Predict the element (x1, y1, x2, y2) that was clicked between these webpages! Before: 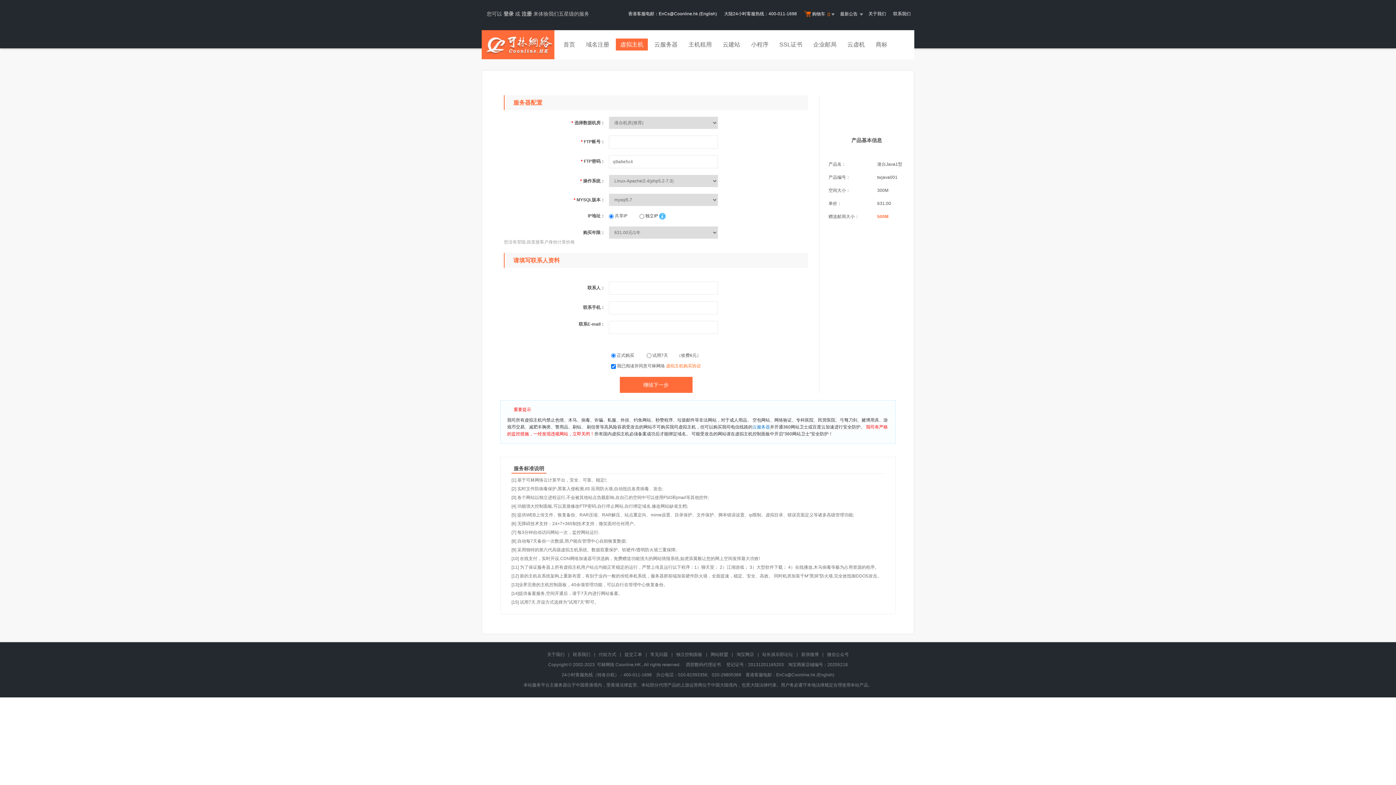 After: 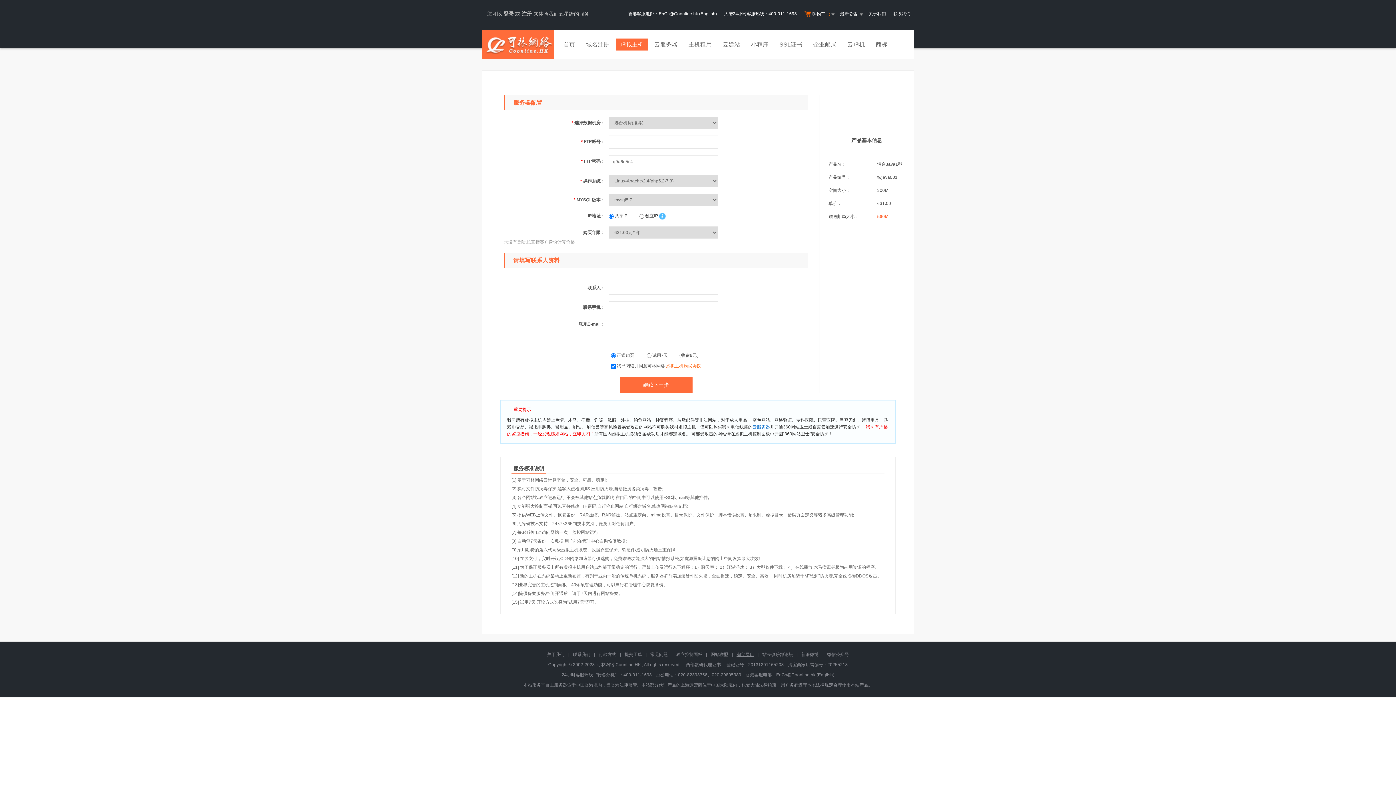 Action: label: 淘宝网店 bbox: (736, 652, 754, 657)